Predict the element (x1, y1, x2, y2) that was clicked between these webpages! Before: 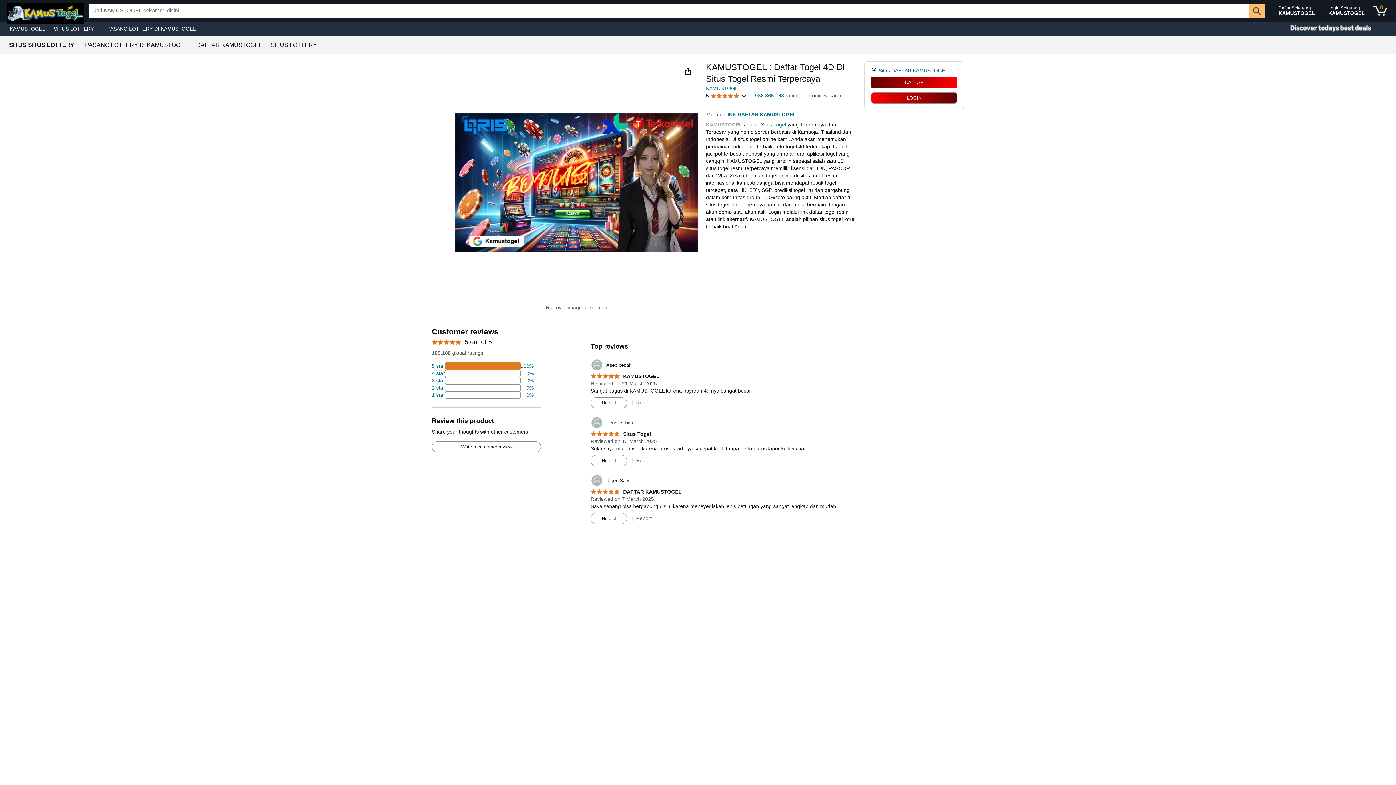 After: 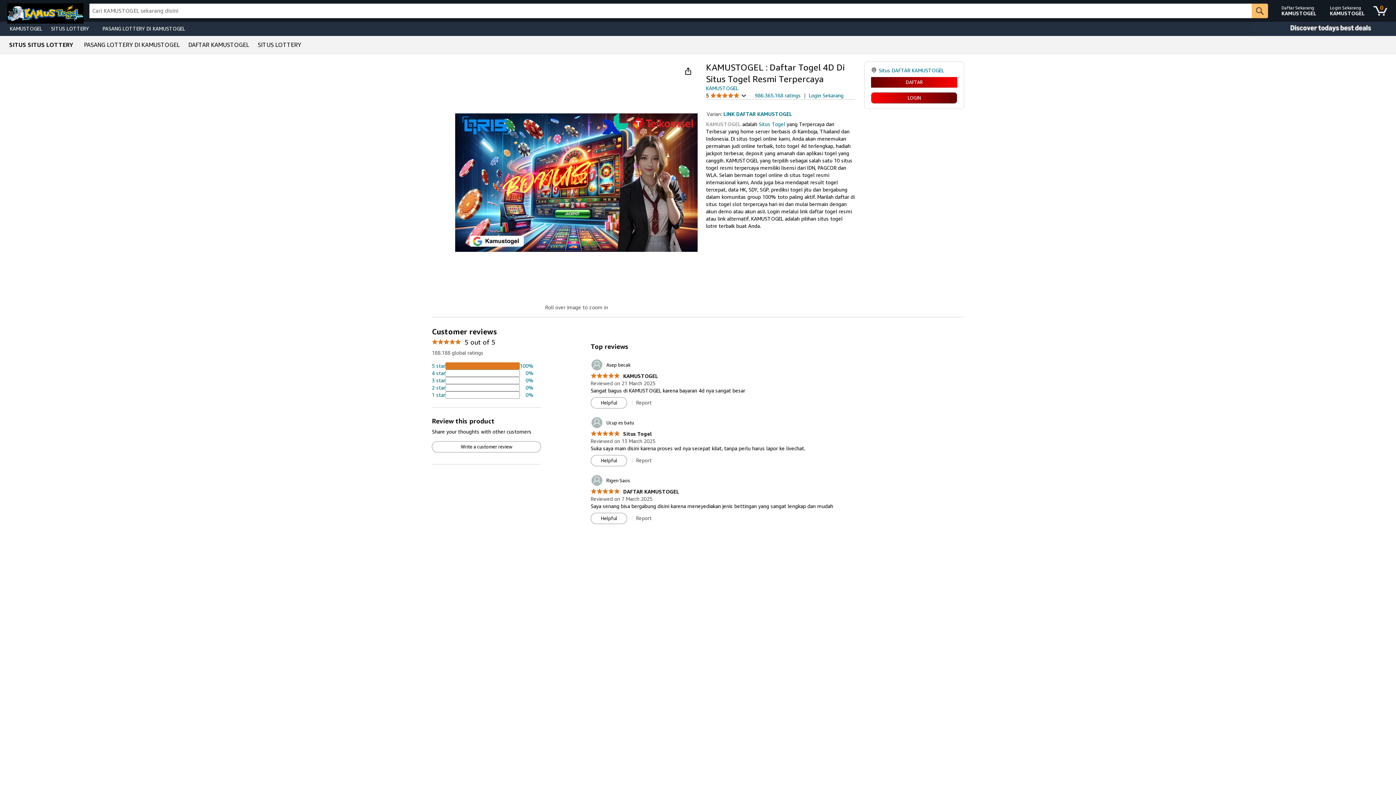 Action: label: Write a customer review bbox: (432, 441, 540, 452)